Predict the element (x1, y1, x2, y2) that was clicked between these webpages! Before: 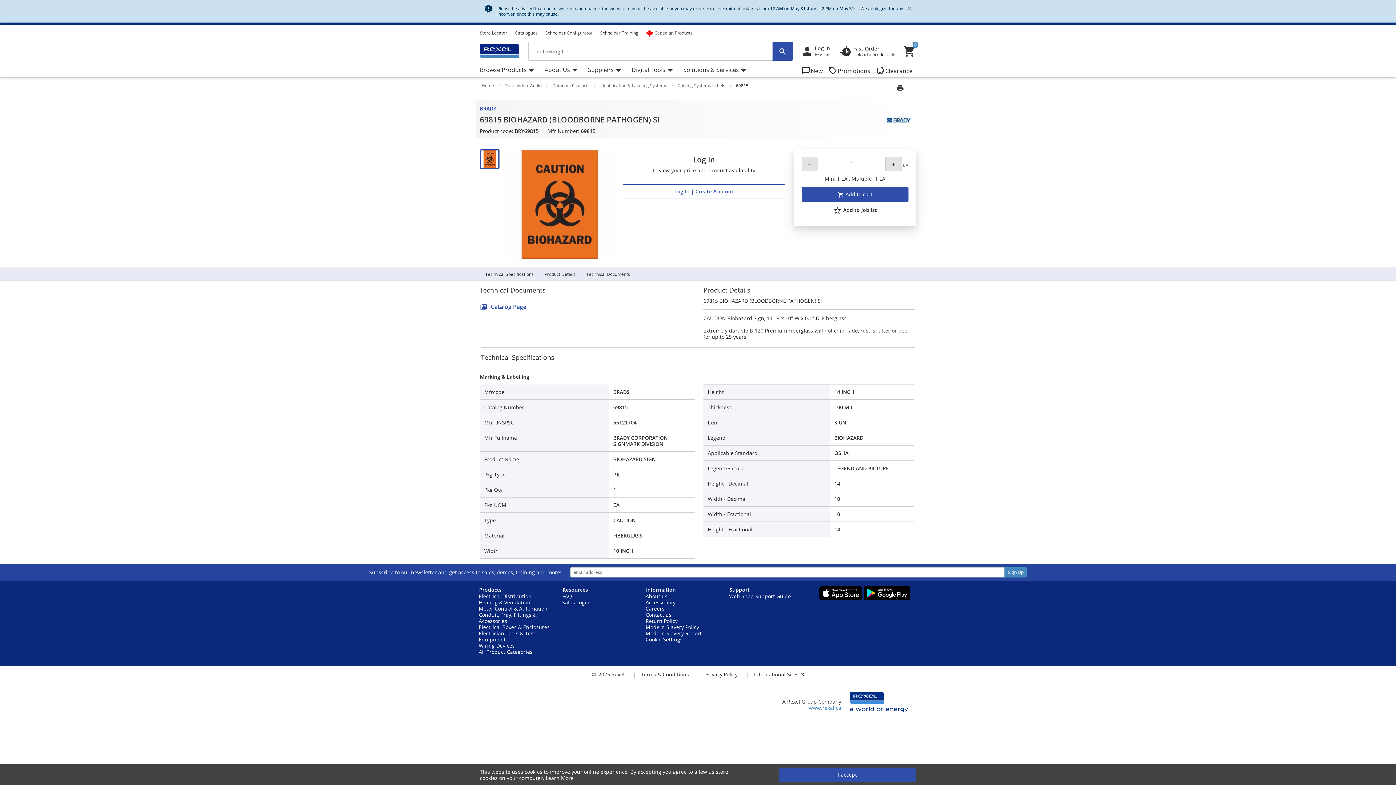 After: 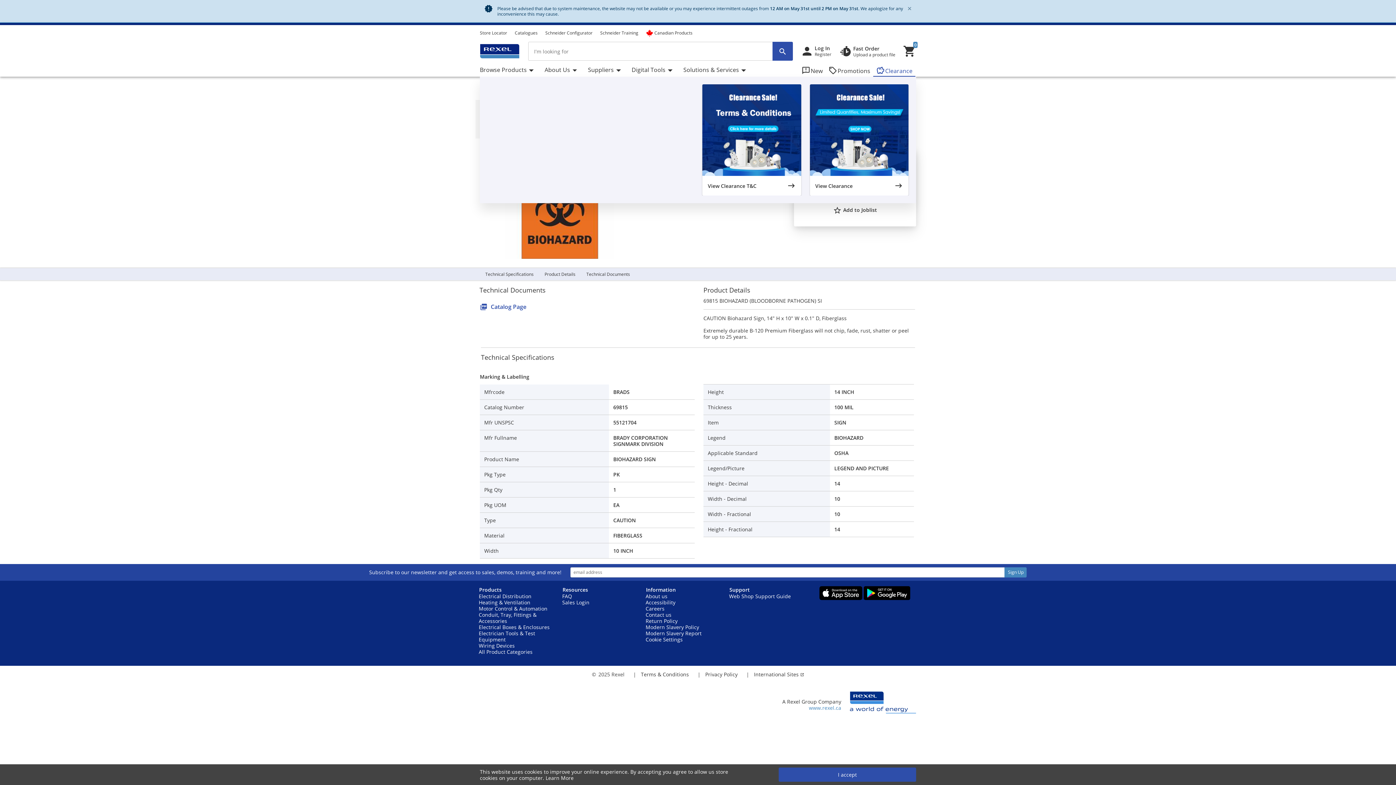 Action: bbox: (873, 64, 915, 76) label: savingsClearance